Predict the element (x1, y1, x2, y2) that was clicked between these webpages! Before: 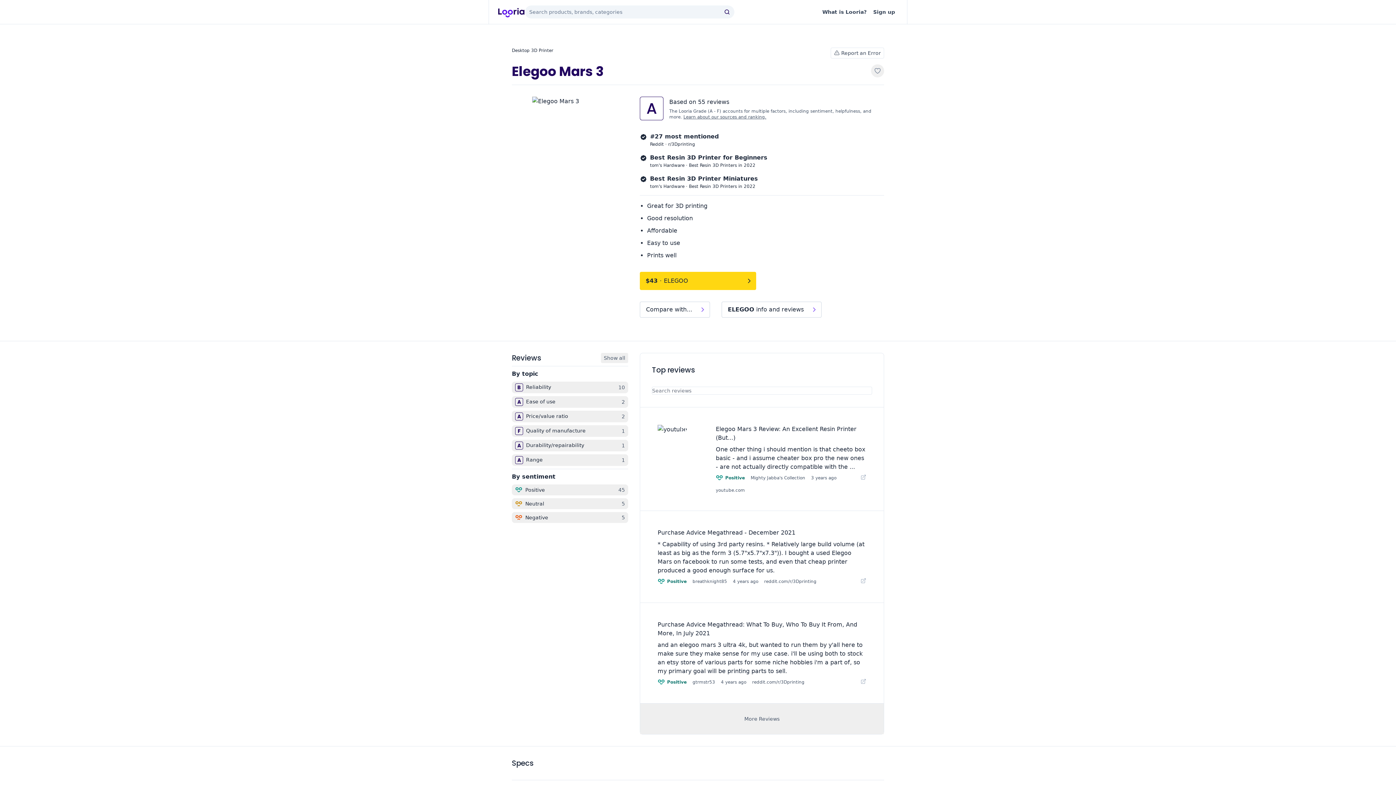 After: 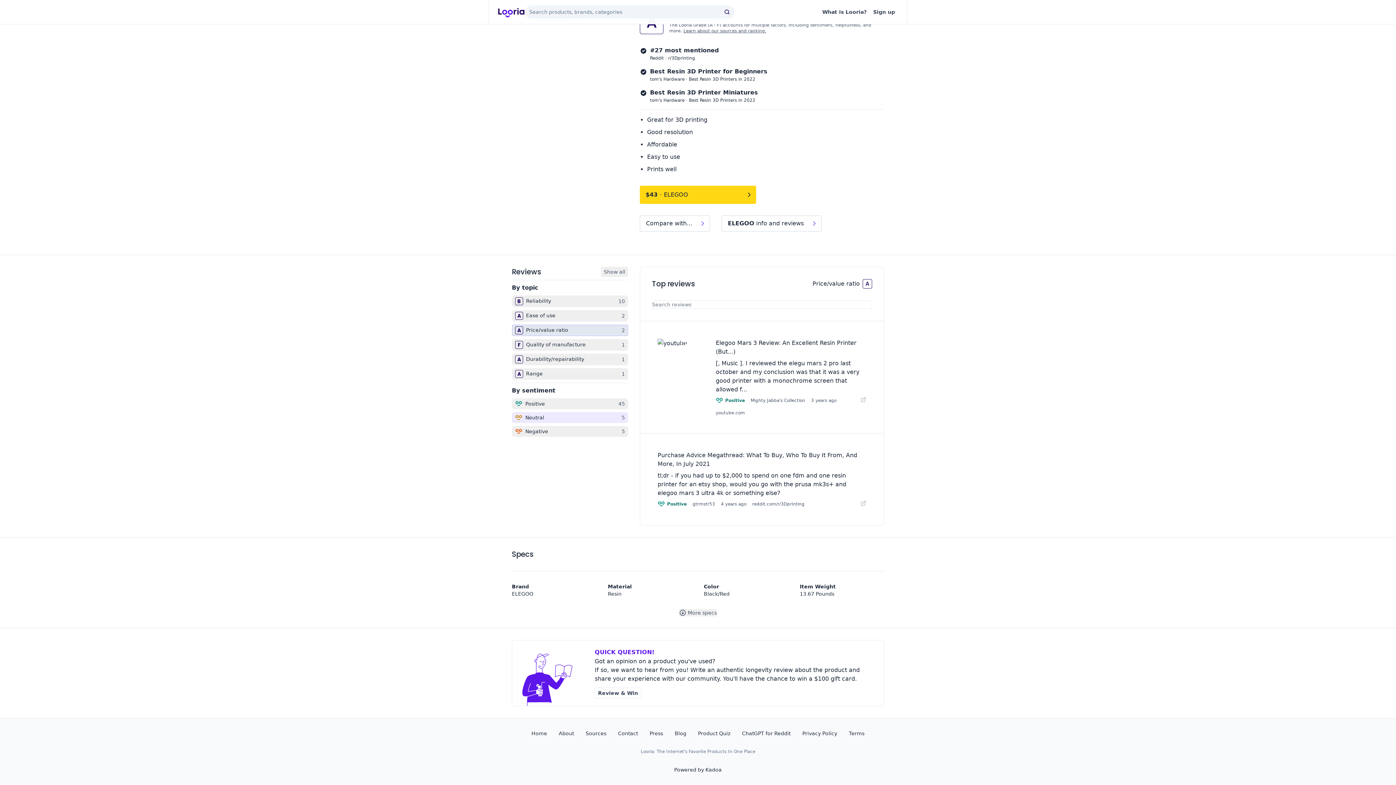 Action: bbox: (512, 410, 628, 422) label: A
Price/value ratio
2